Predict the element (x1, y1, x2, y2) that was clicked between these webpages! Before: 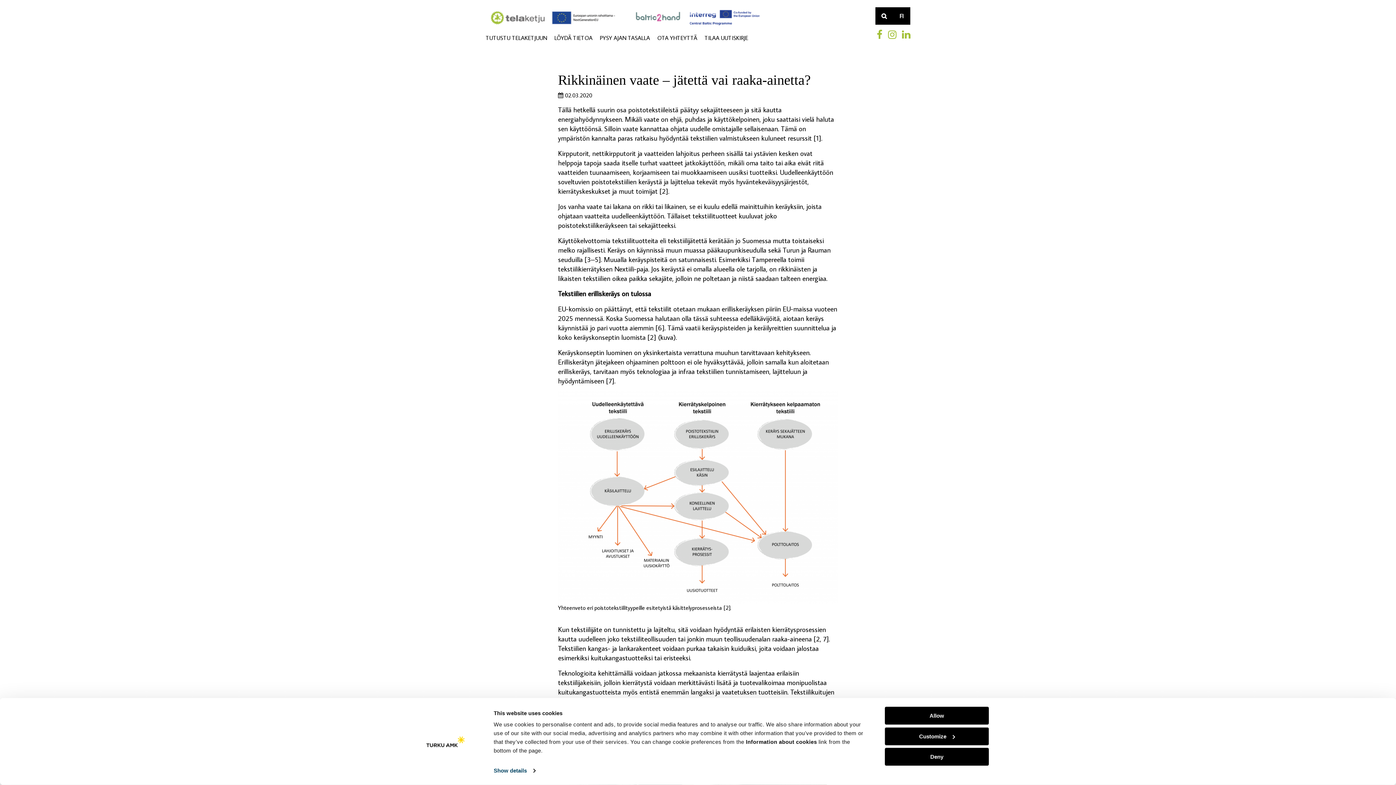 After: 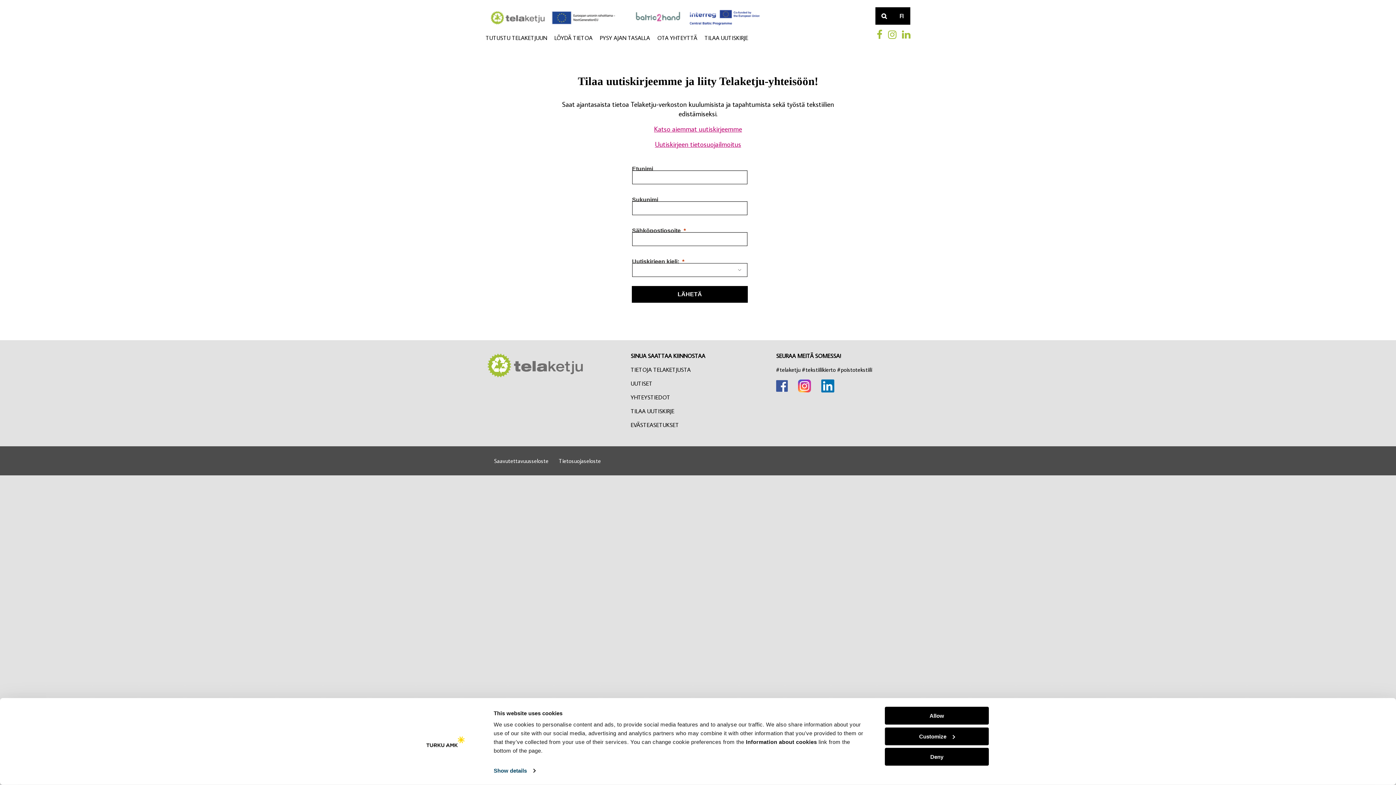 Action: bbox: (704, 34, 748, 41) label: TILAA UUTISKIRJE